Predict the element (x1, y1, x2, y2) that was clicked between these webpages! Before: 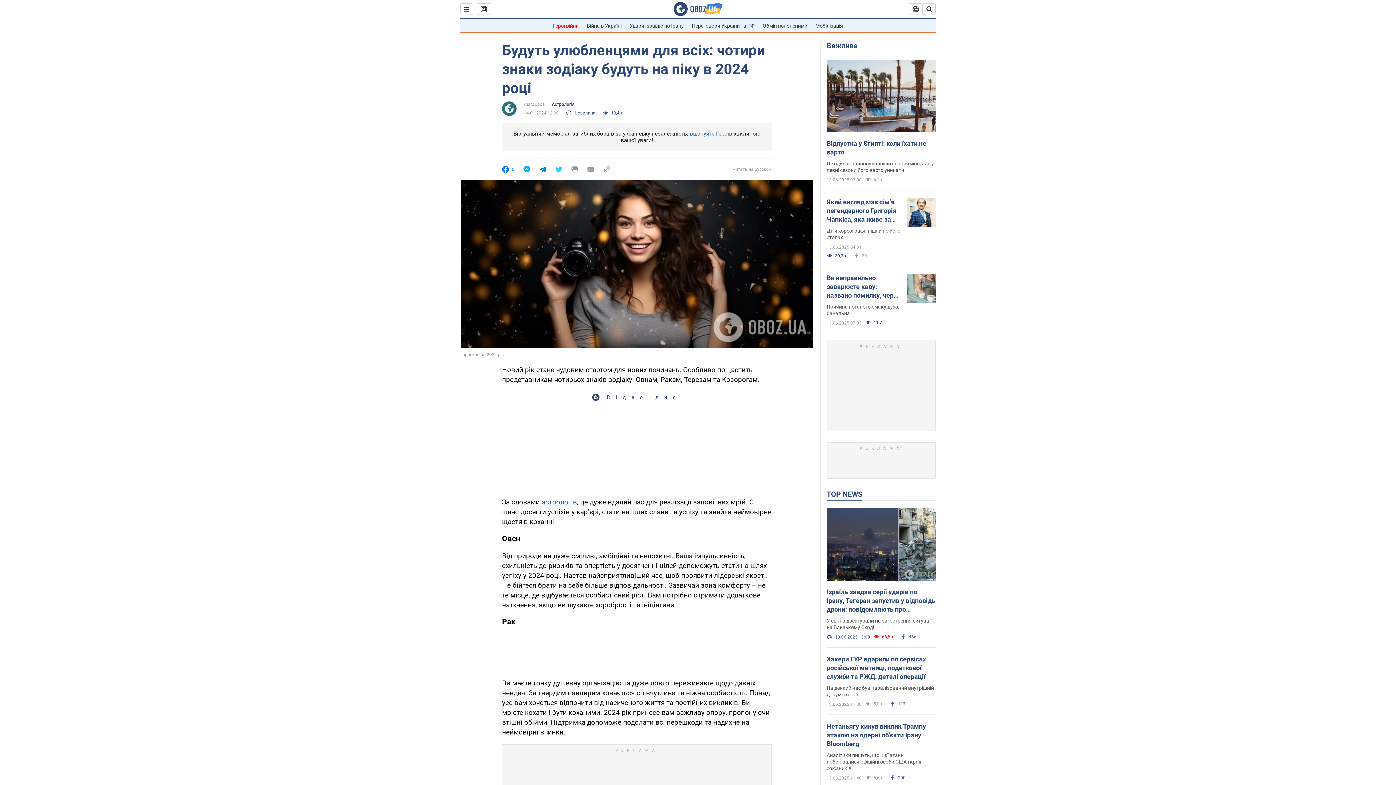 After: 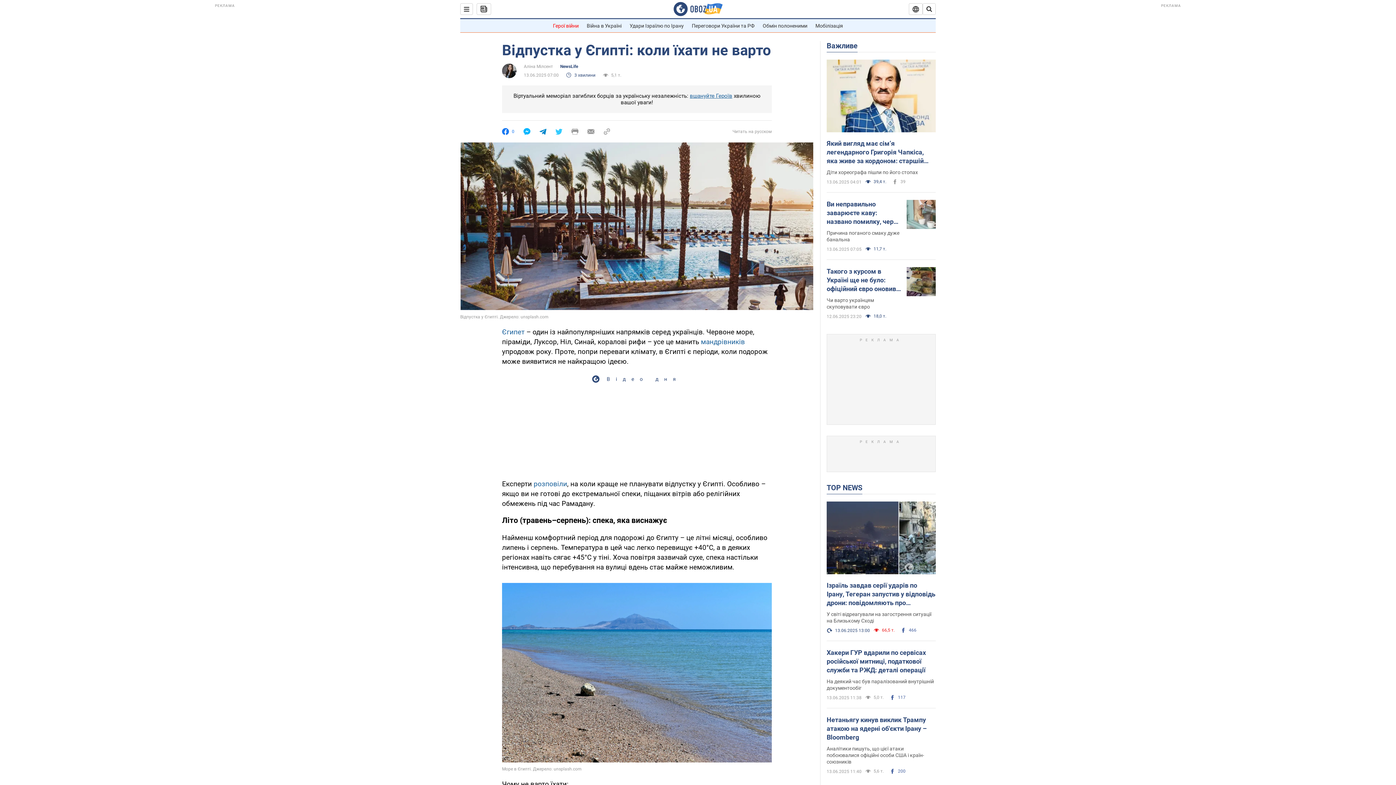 Action: bbox: (826, 59, 936, 133)